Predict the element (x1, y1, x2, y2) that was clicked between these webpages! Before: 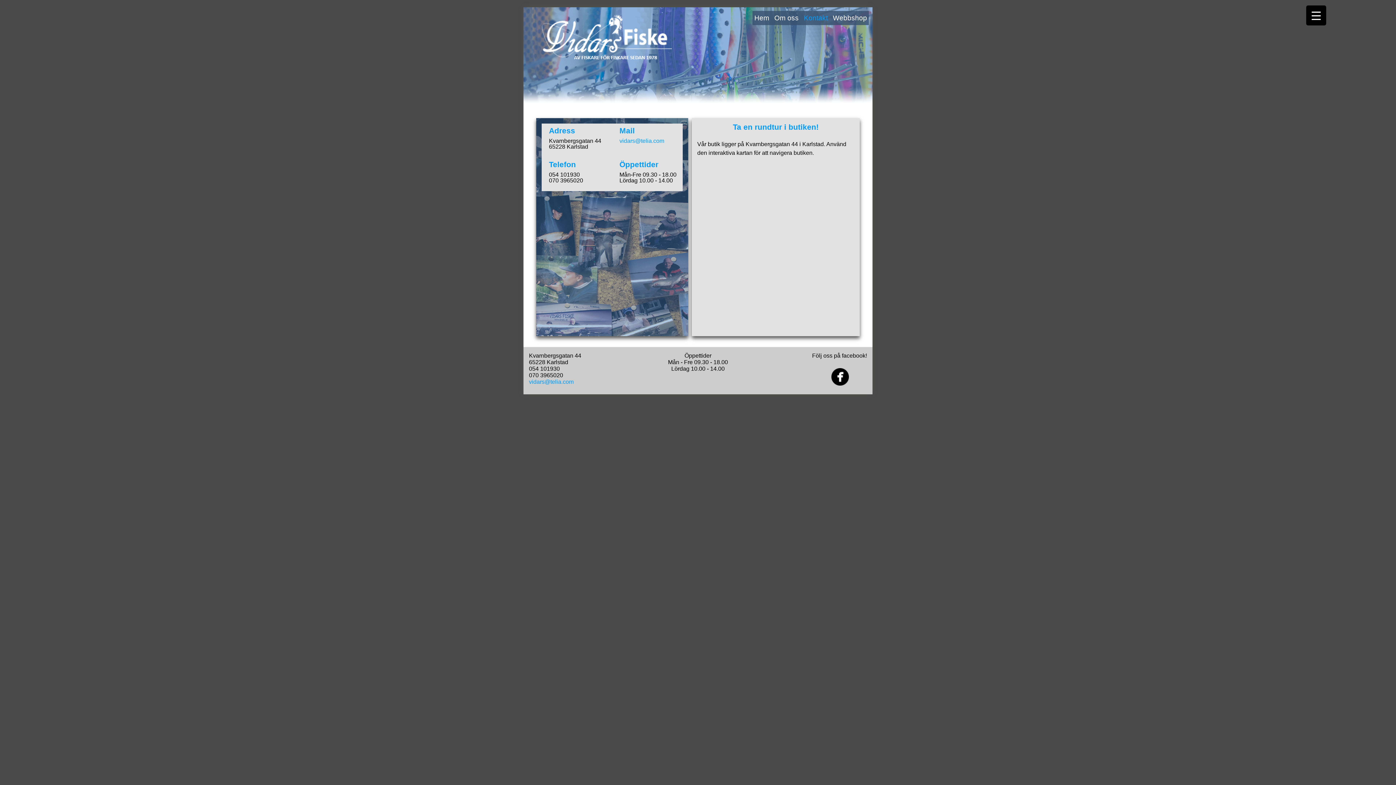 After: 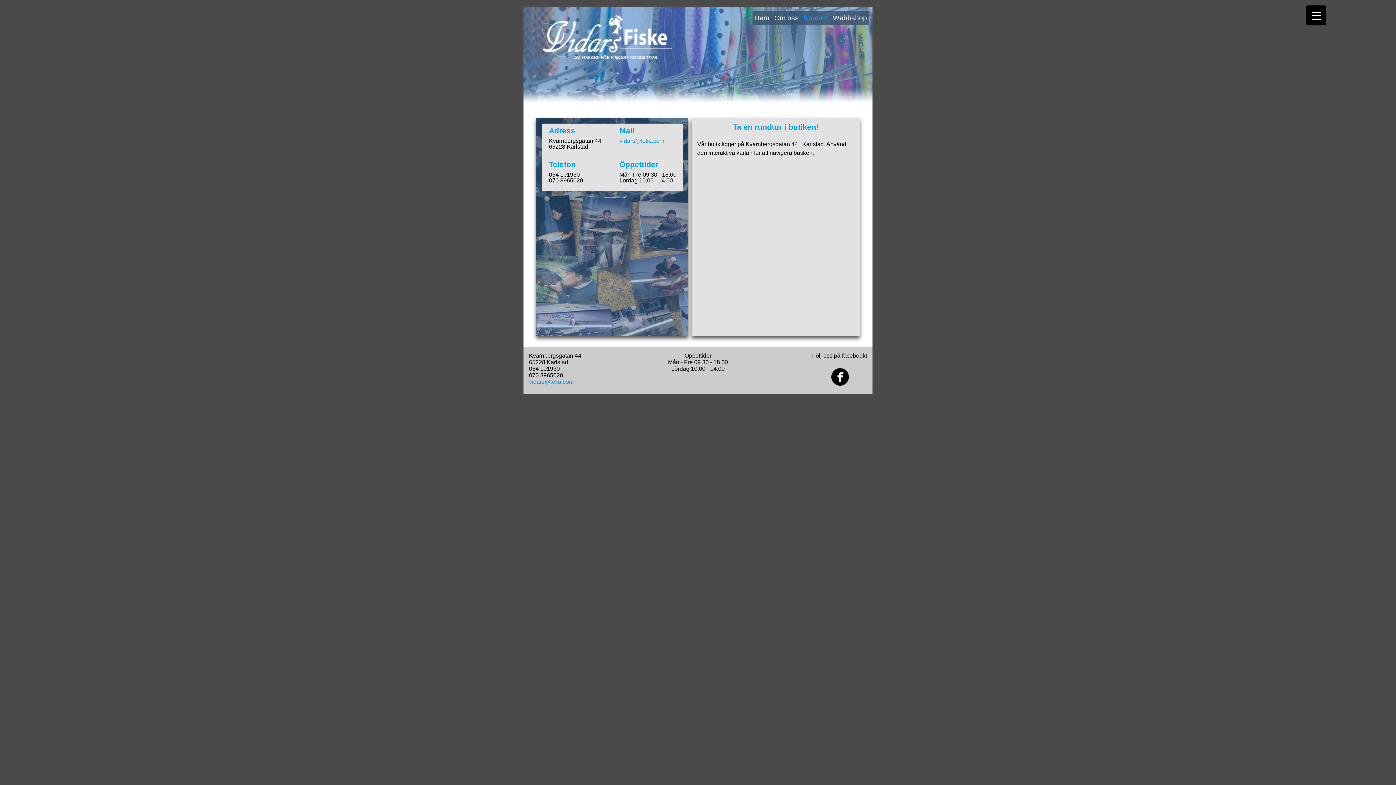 Action: label: vidars@telia.com bbox: (529, 378, 573, 385)